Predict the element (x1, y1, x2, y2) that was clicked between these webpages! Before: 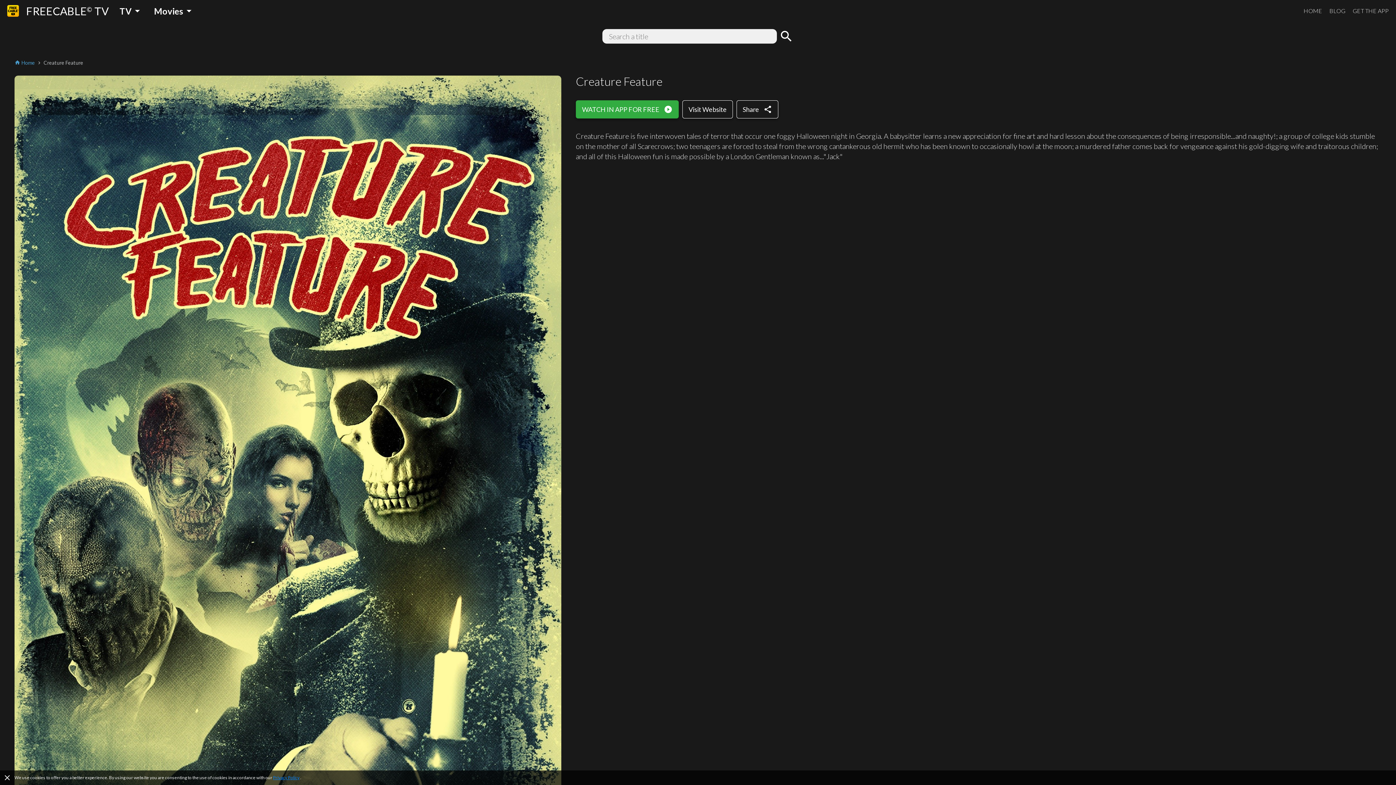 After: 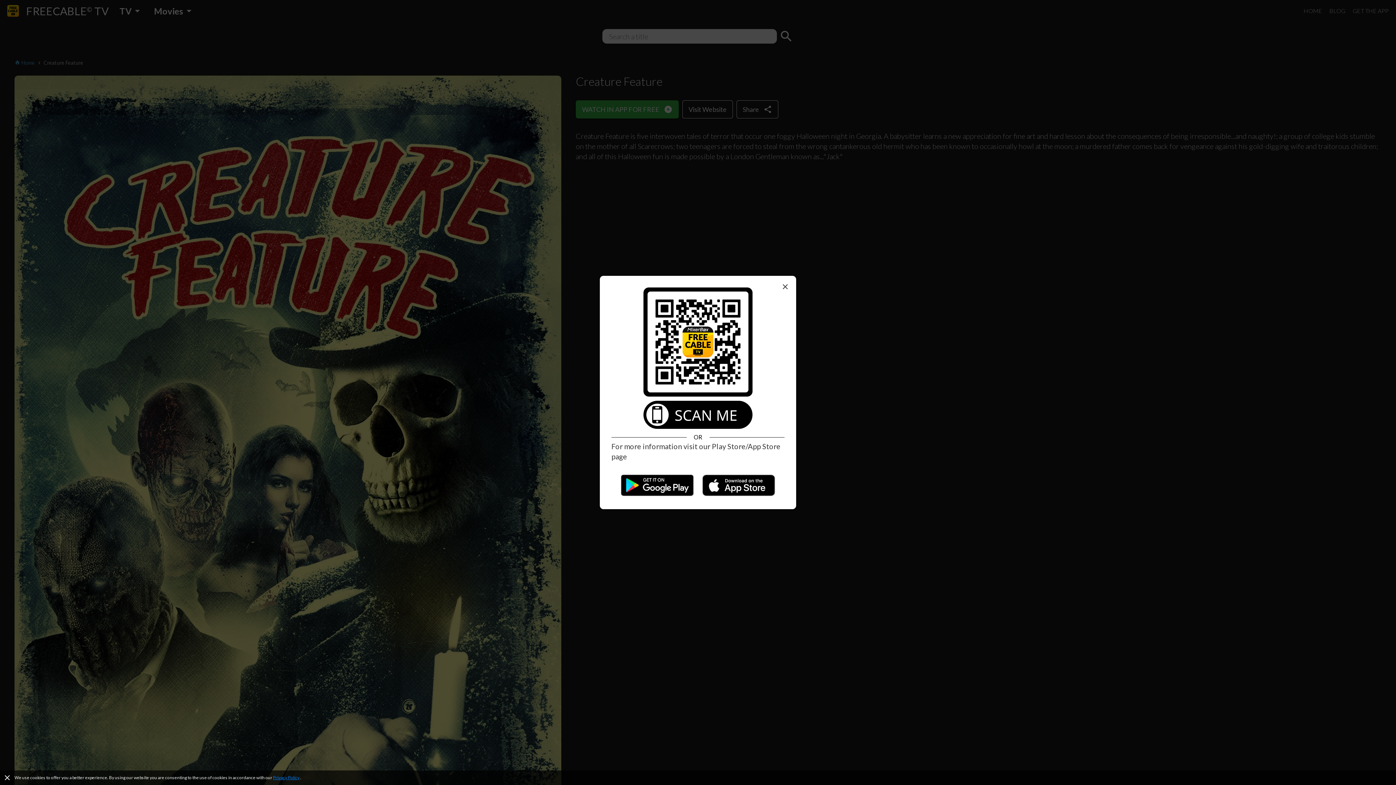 Action: label: GET THE APP bbox: (1353, 6, 1389, 14)